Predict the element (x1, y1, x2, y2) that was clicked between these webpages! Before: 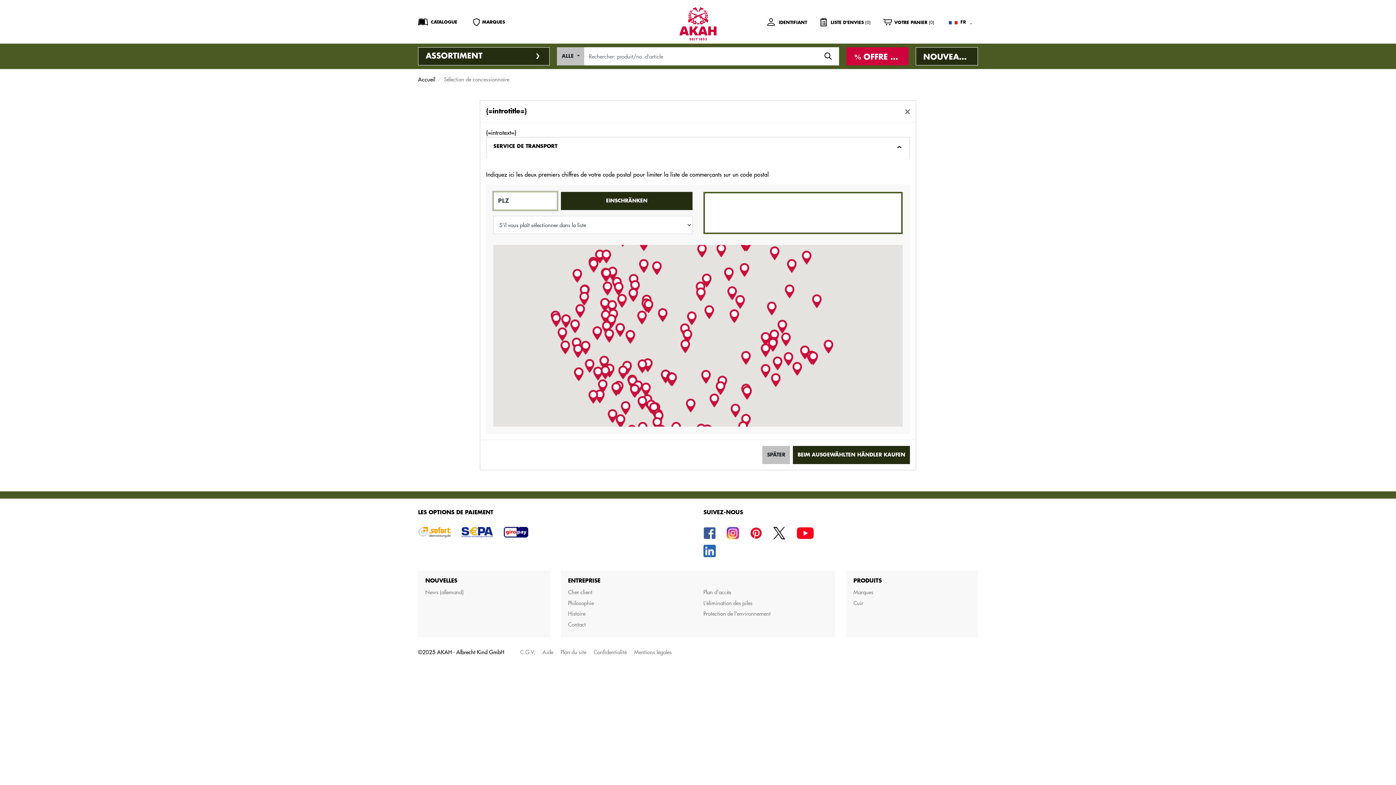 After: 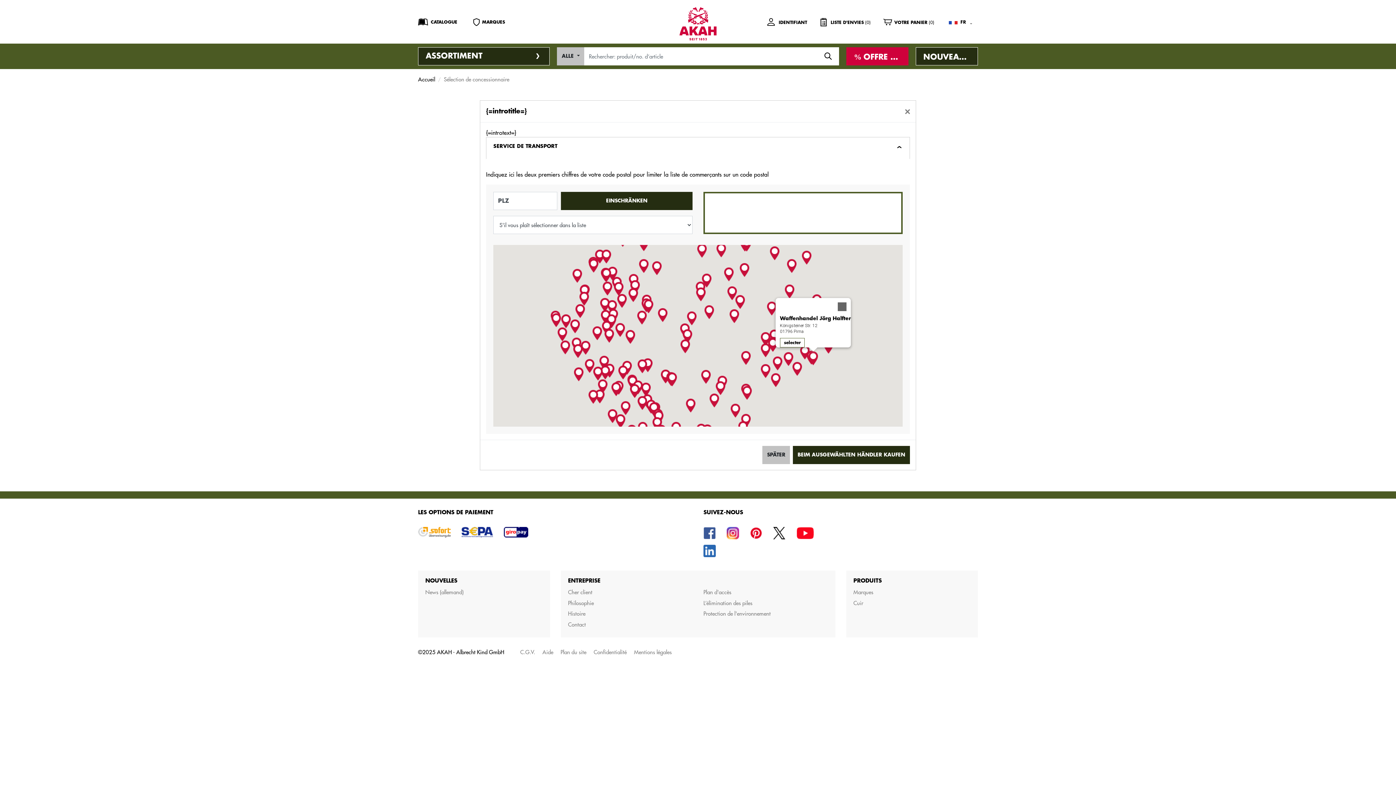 Action: bbox: (808, 351, 818, 365) label: Waffenhandel Jörg Halfter